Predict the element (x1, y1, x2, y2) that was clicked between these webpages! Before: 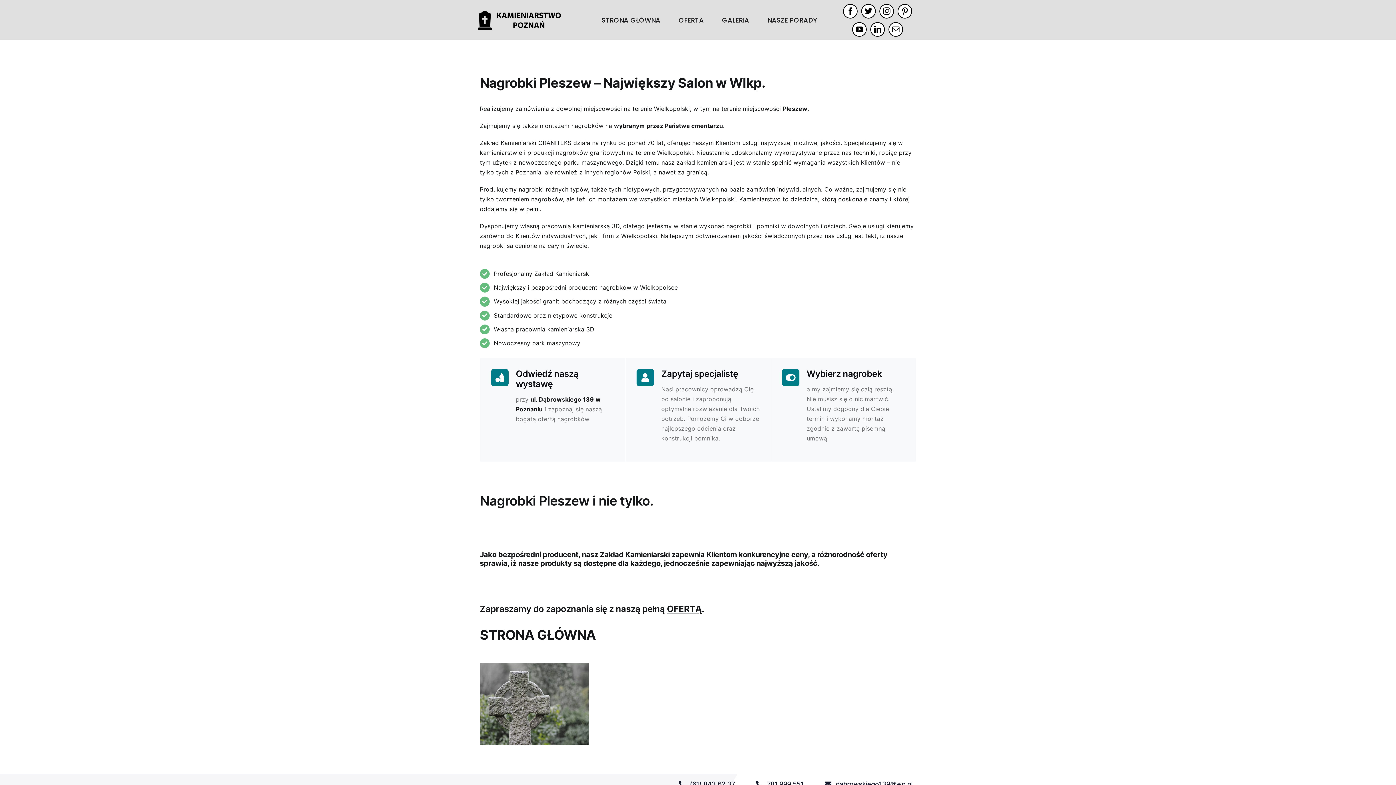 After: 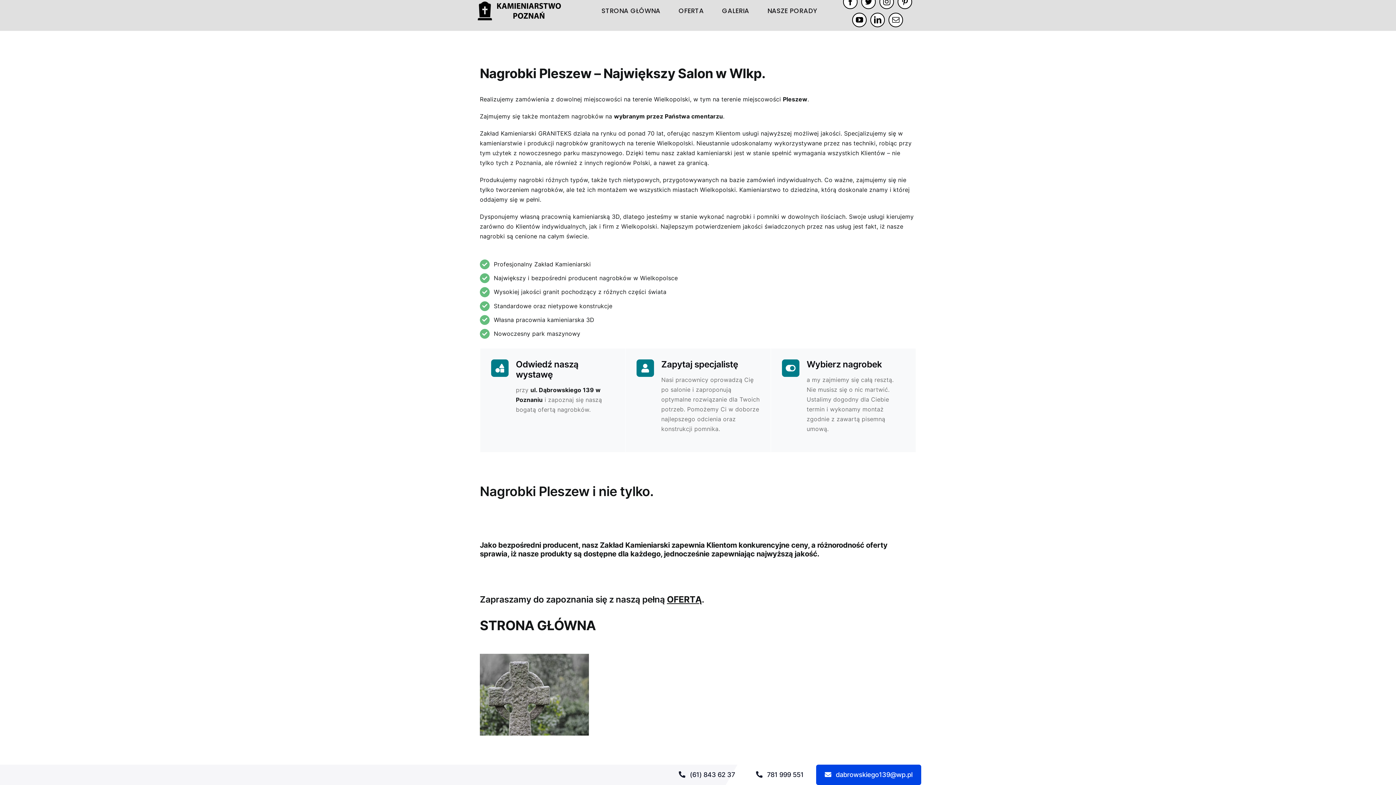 Action: label: dabrowskiego139@wp.pl bbox: (816, 774, 921, 794)